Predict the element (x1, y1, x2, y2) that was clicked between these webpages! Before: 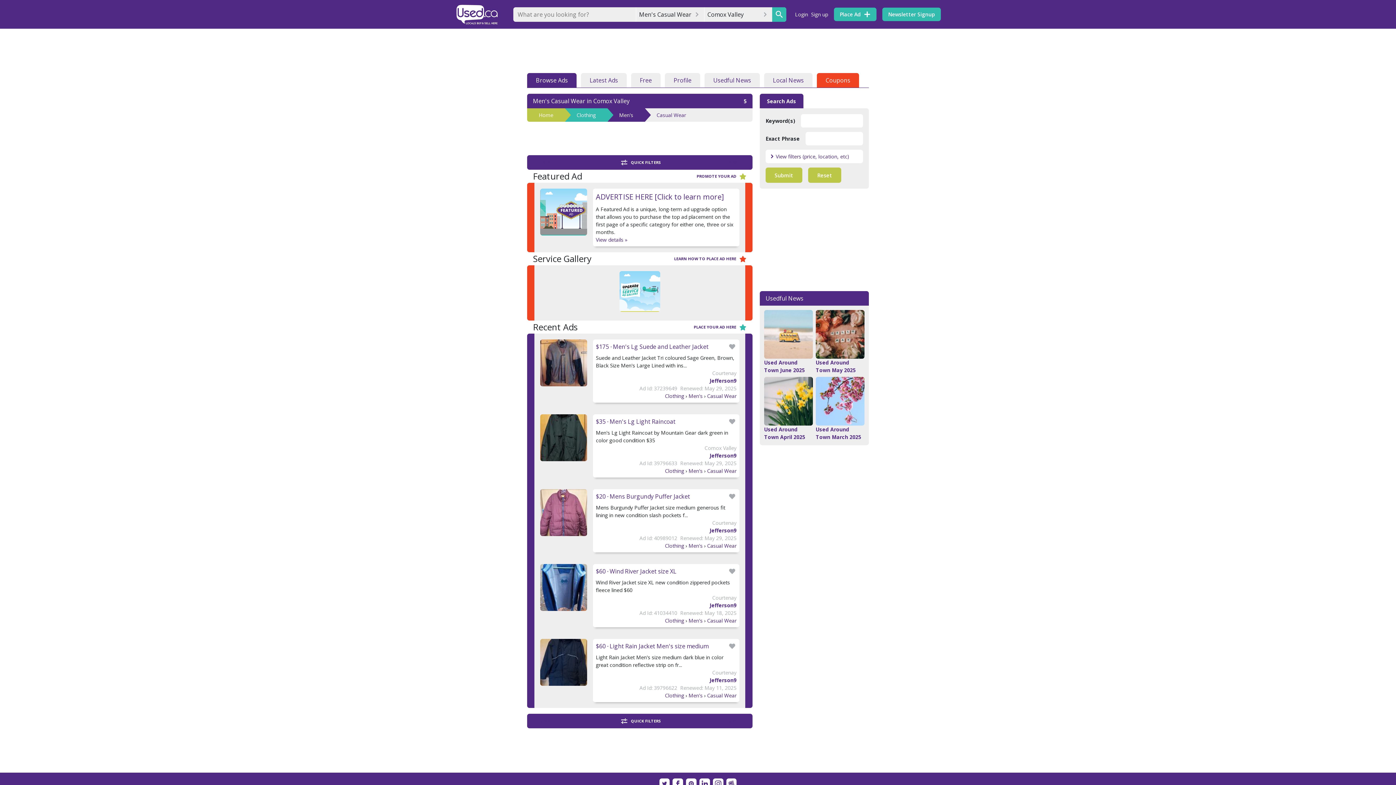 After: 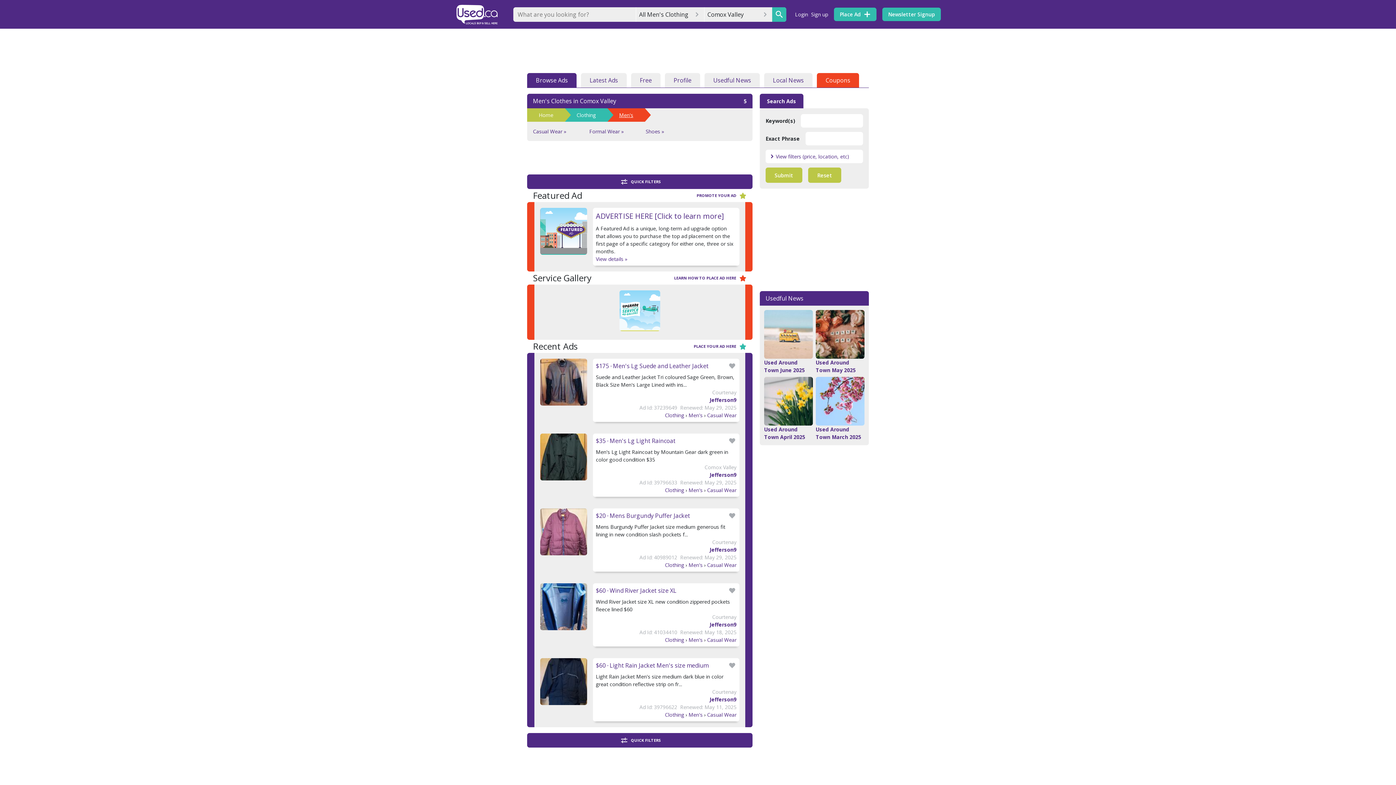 Action: label: Men's bbox: (607, 108, 645, 121)